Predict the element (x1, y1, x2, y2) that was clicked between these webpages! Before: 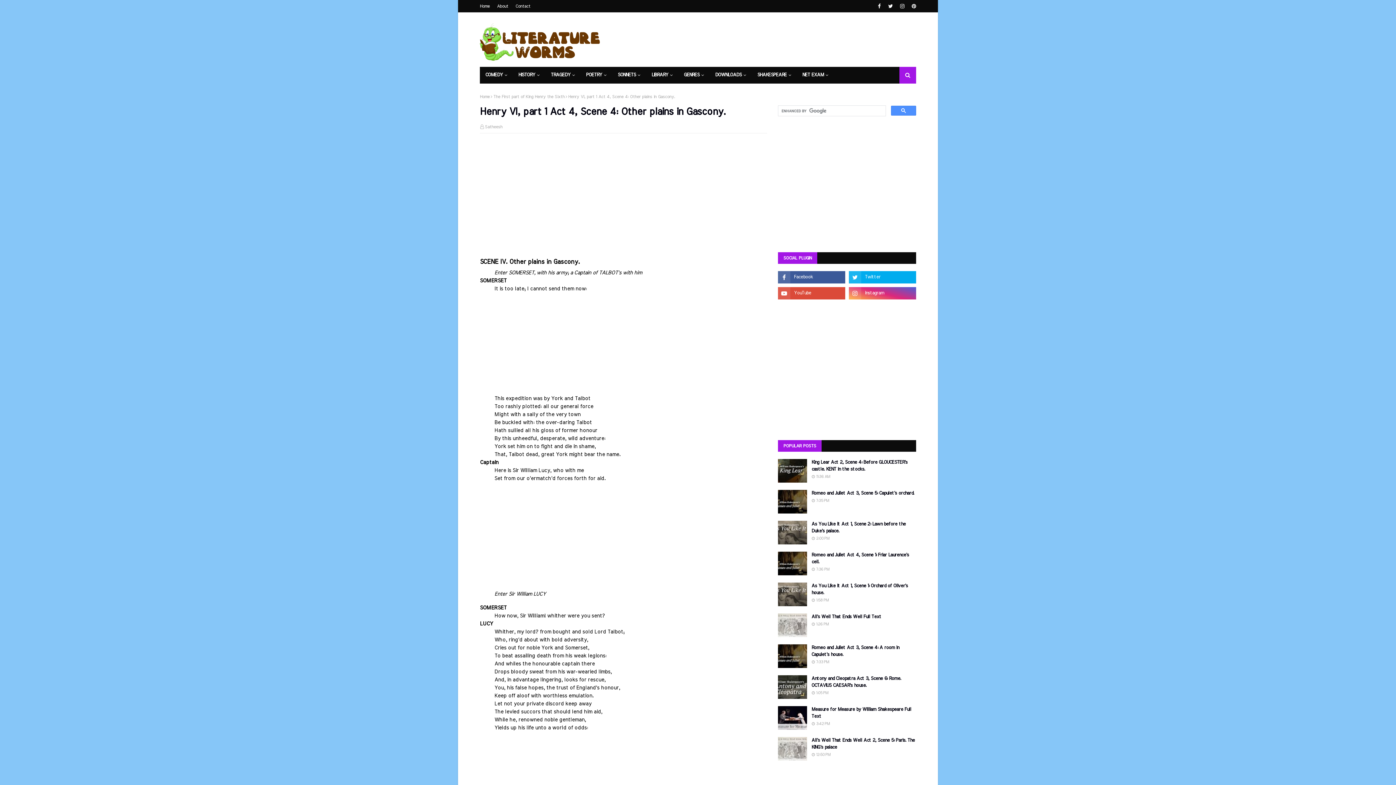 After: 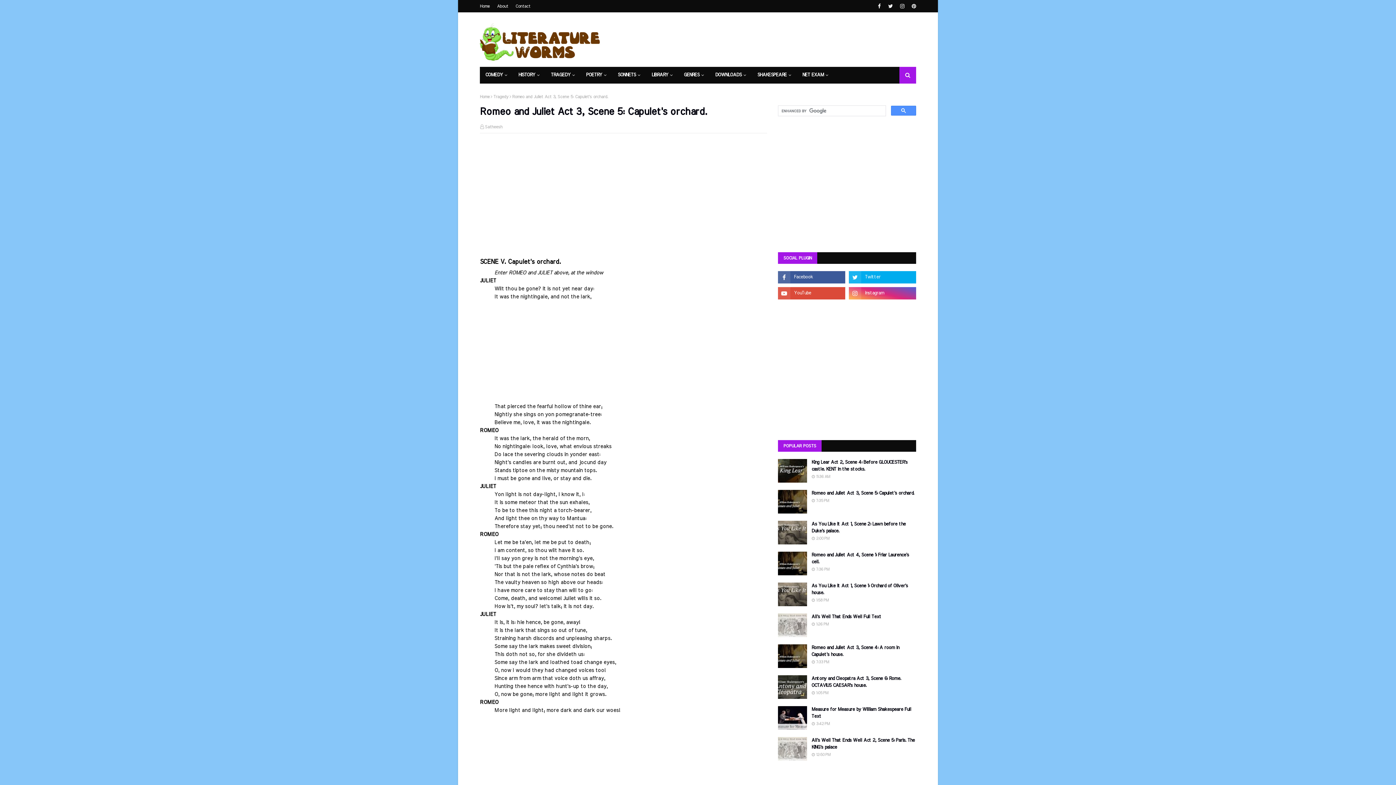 Action: bbox: (811, 490, 916, 497) label: Romeo and Juliet Act 3, Scene 5: Capulet's orchard.